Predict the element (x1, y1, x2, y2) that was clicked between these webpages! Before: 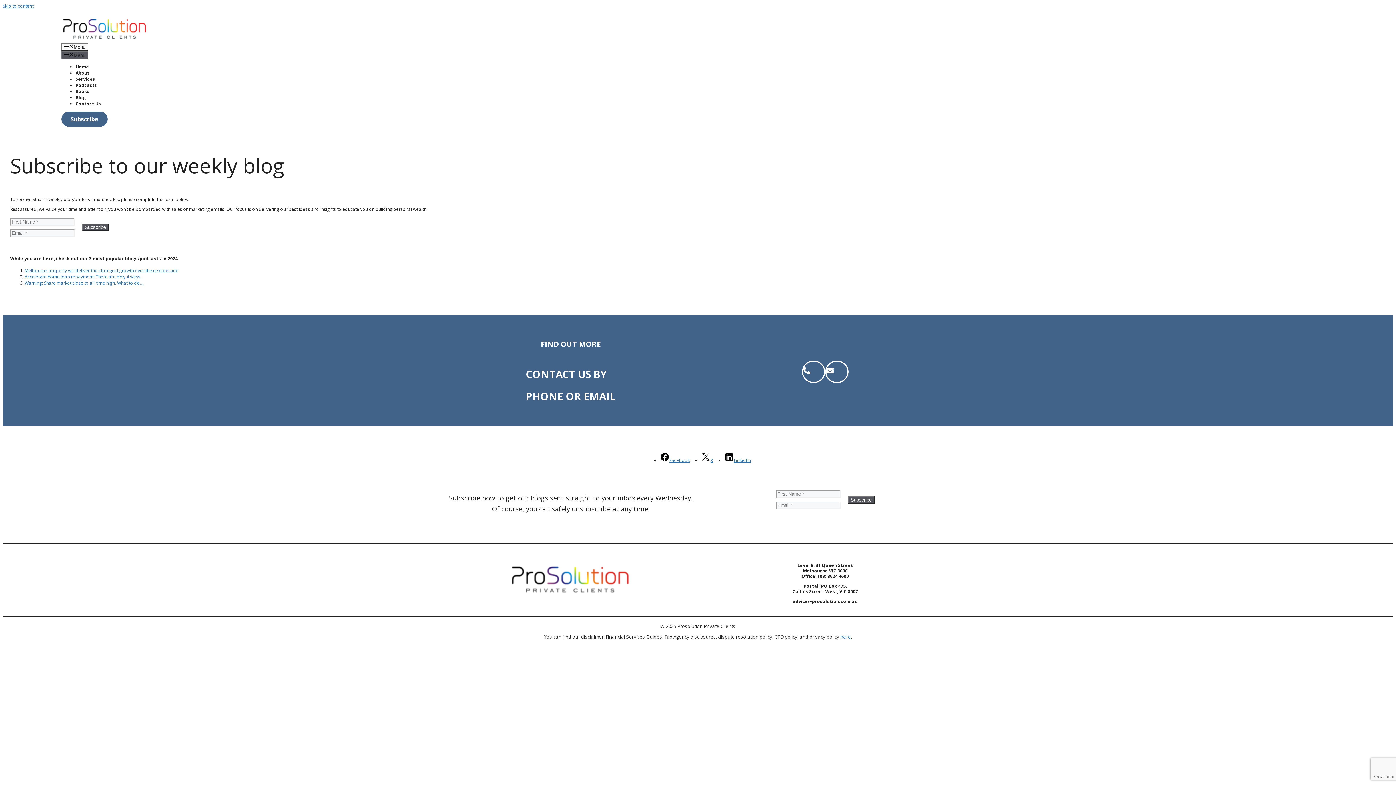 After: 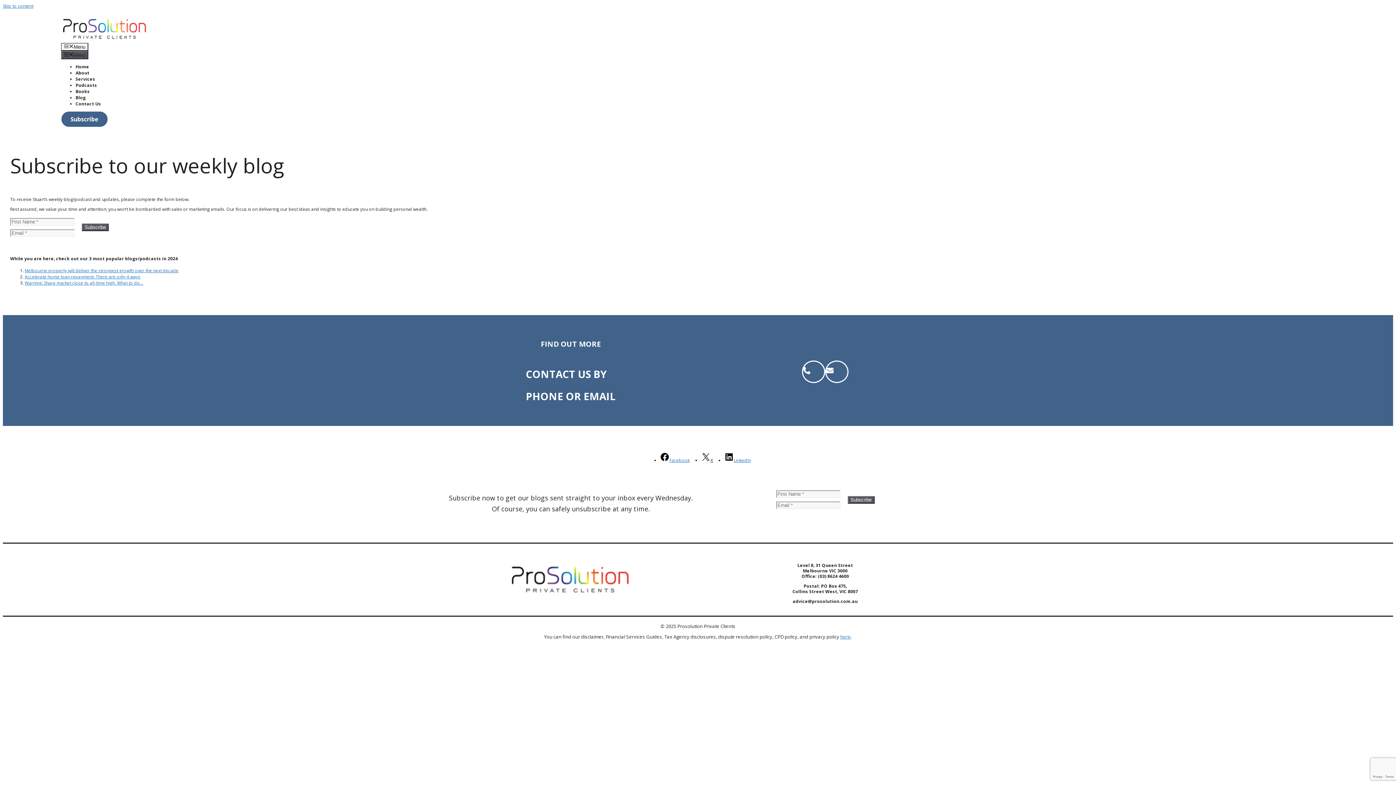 Action: bbox: (700, 457, 713, 463) label: X